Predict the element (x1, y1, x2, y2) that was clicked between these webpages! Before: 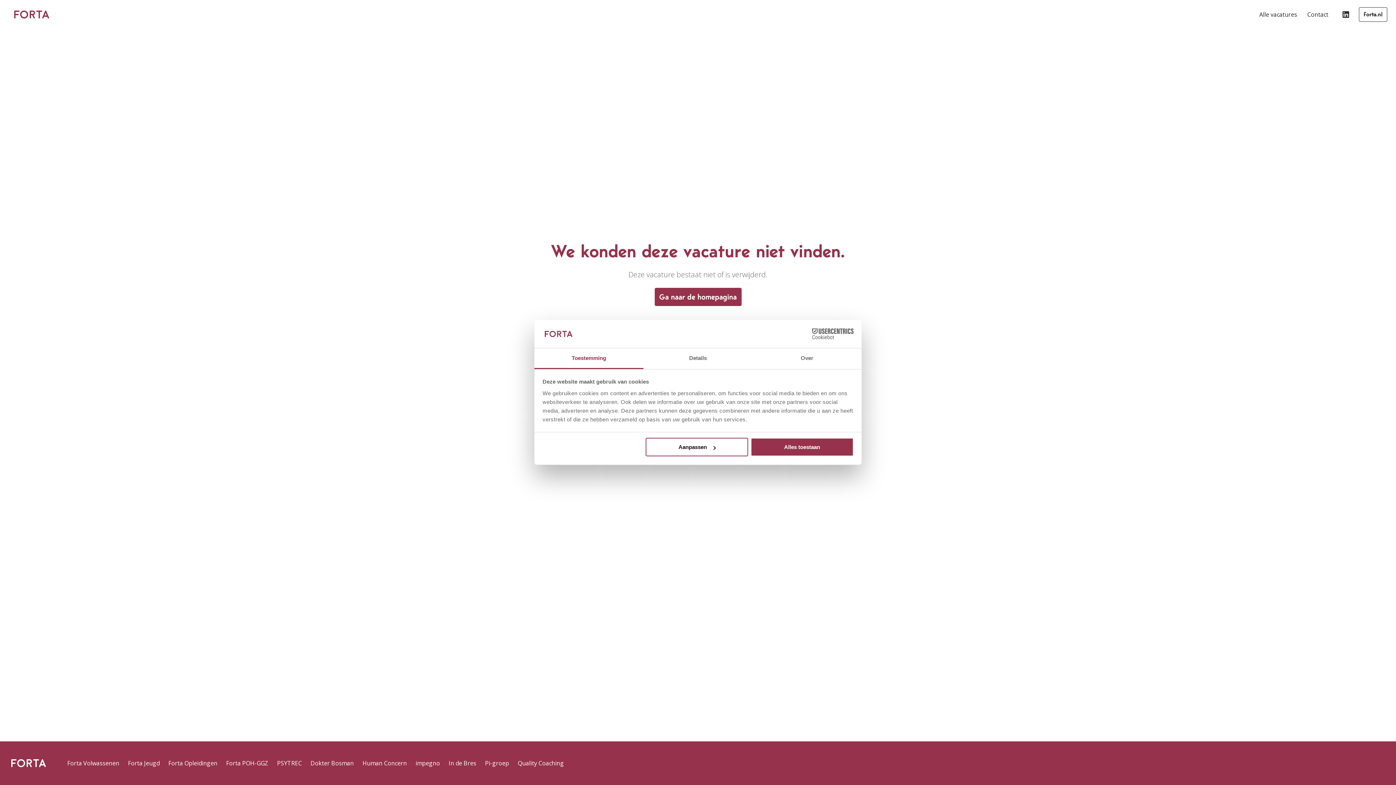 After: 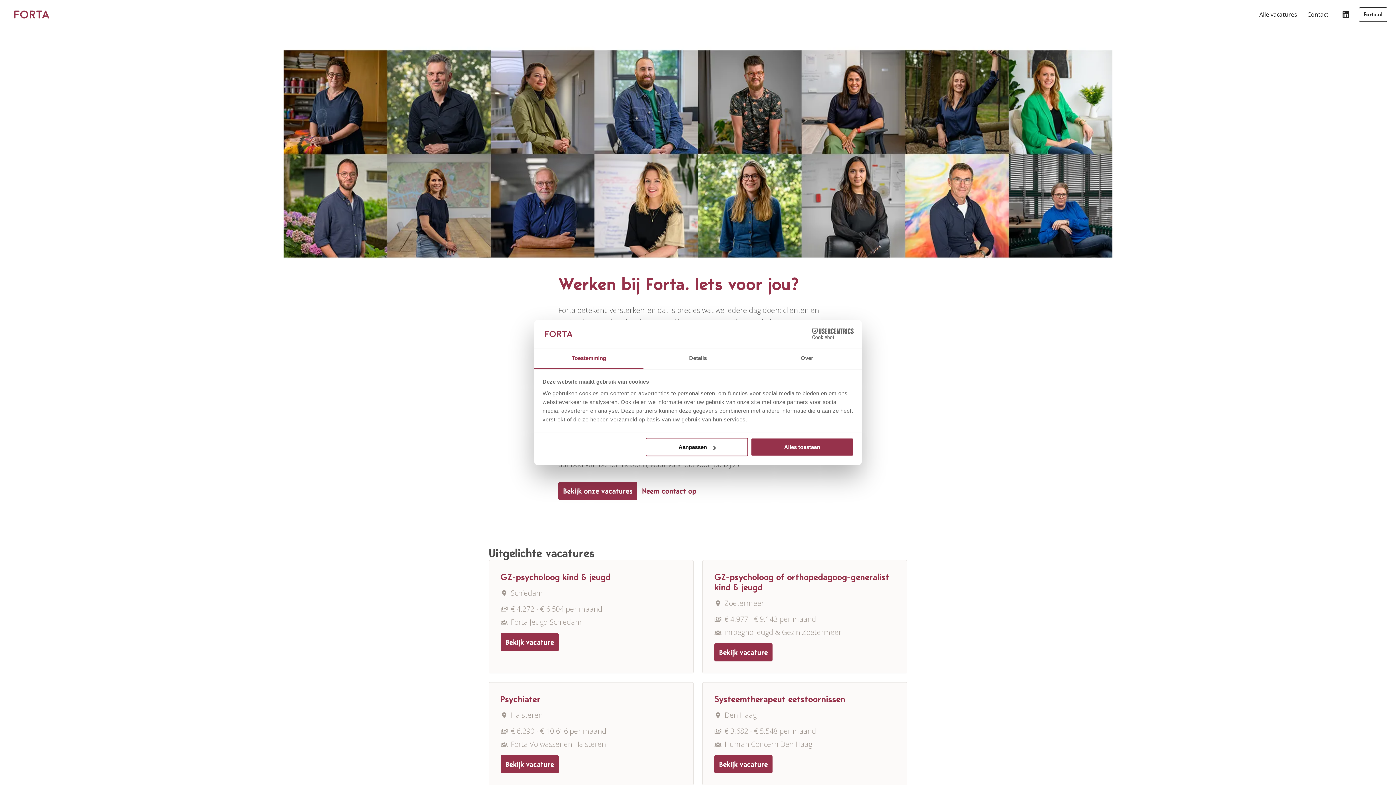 Action: bbox: (654, 288, 741, 306) label: Ga naar de homepagina